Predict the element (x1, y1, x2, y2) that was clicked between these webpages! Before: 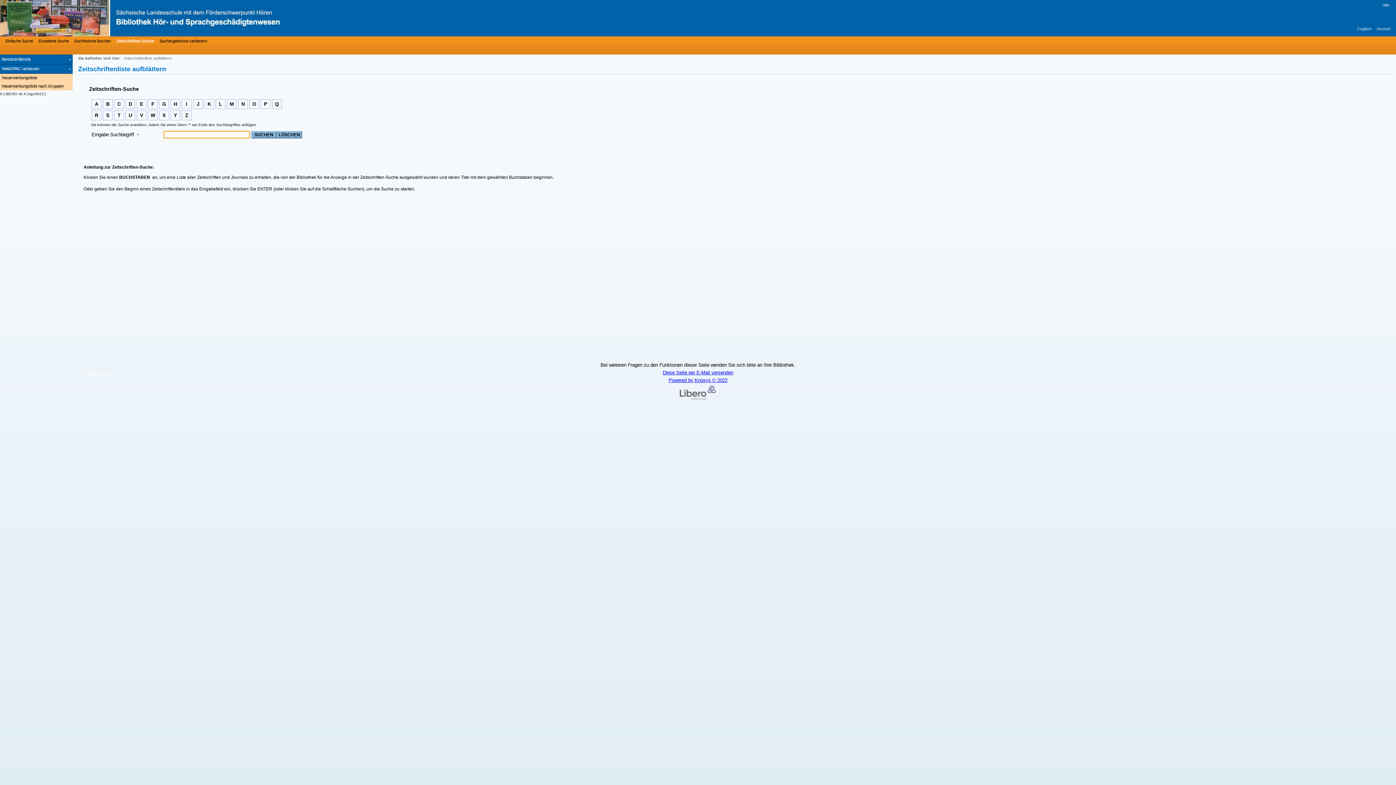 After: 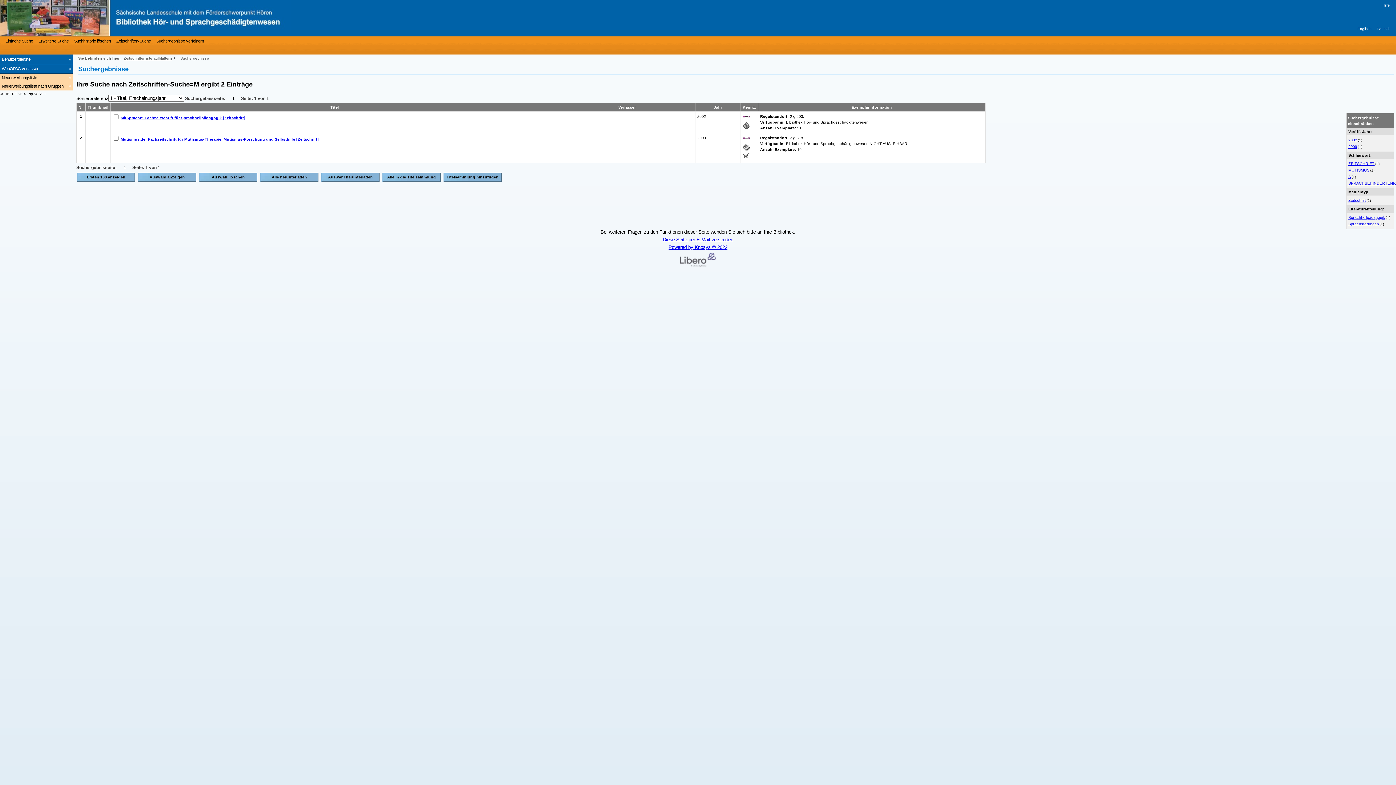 Action: bbox: (229, 101, 233, 106) label: M